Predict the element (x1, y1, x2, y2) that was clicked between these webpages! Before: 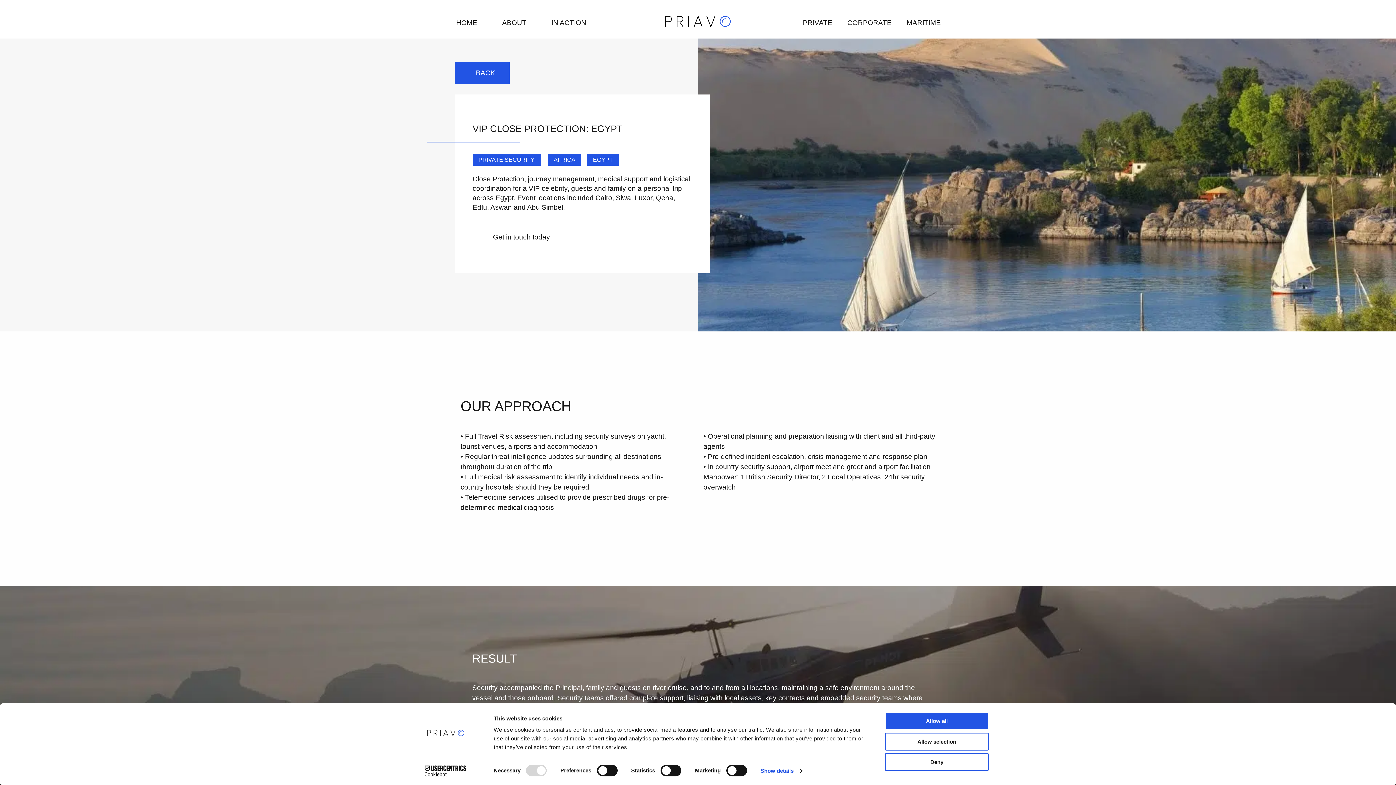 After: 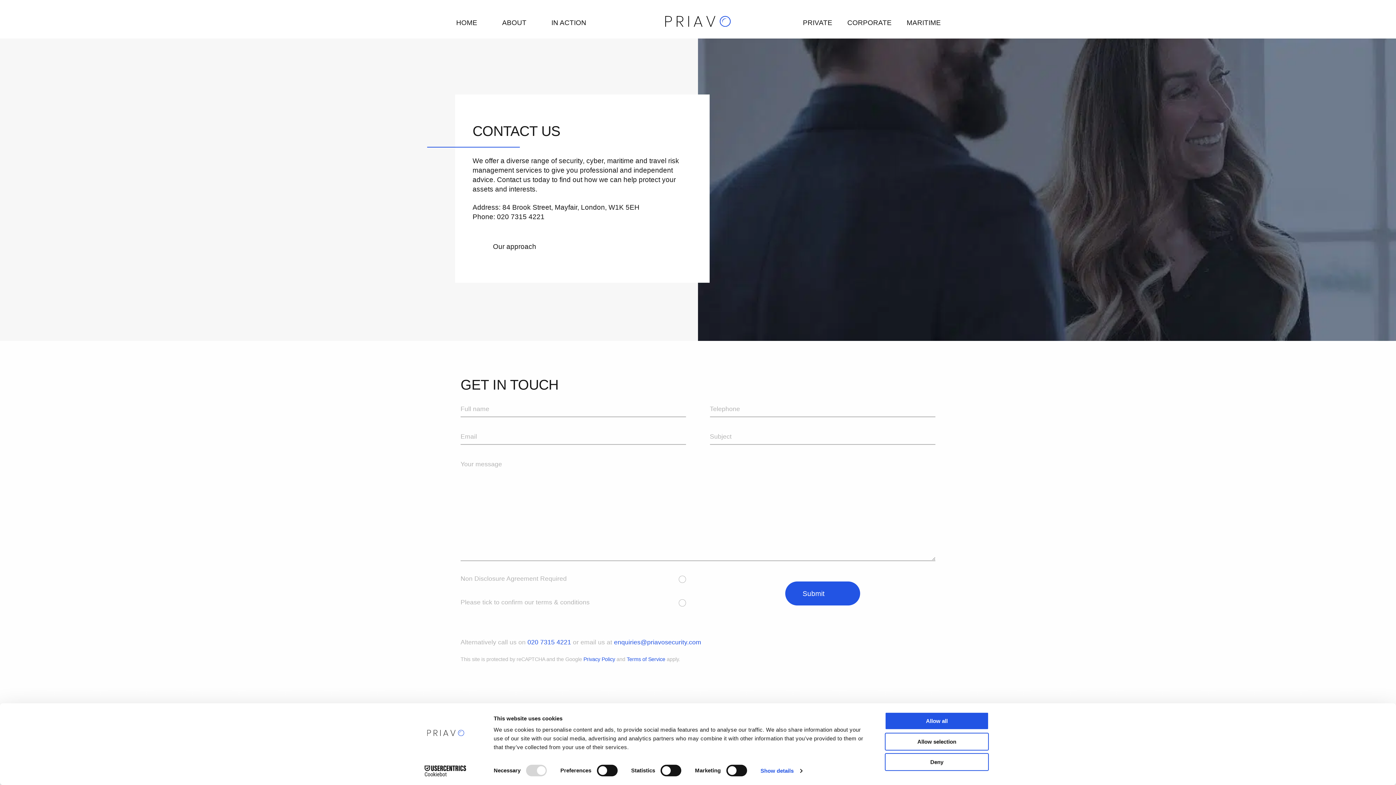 Action: label: Get in touch today bbox: (472, 229, 550, 244)